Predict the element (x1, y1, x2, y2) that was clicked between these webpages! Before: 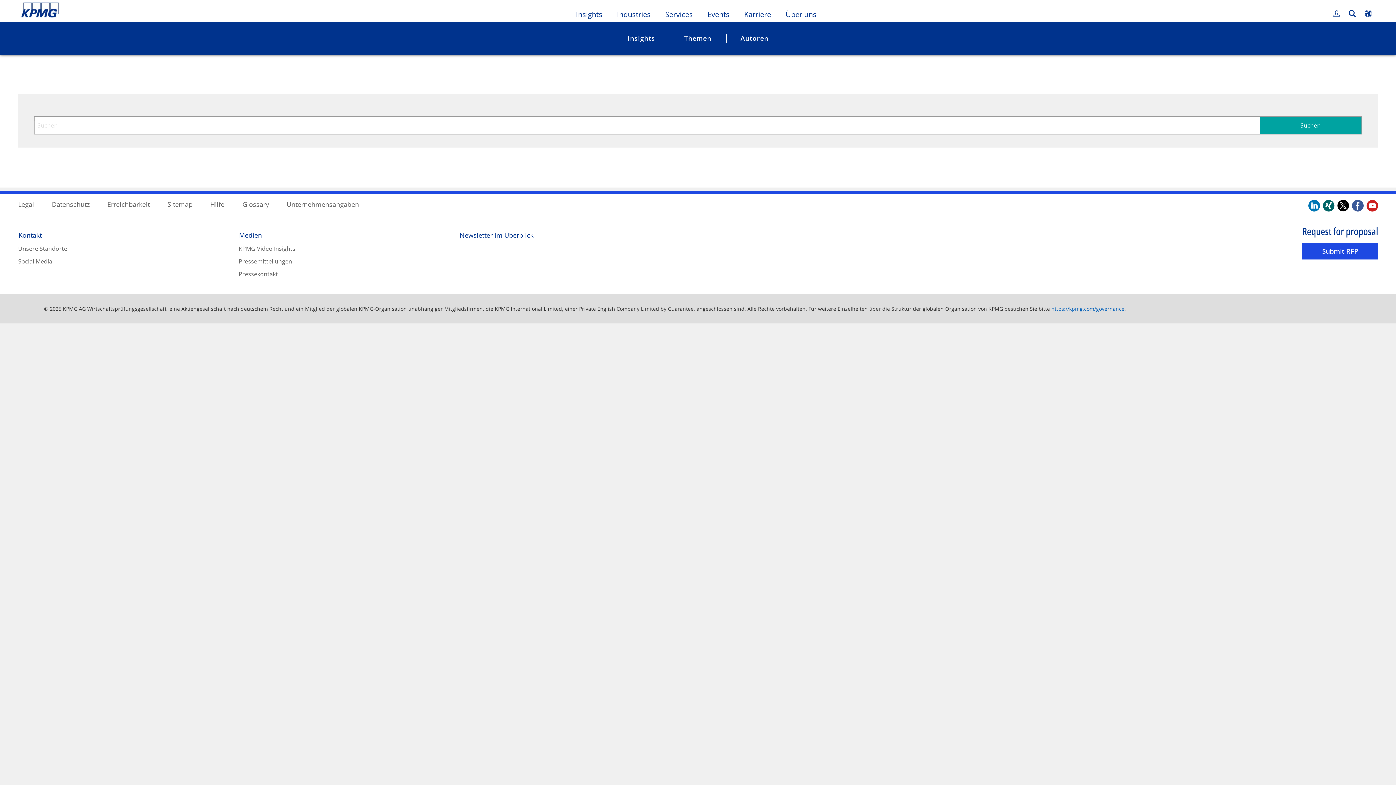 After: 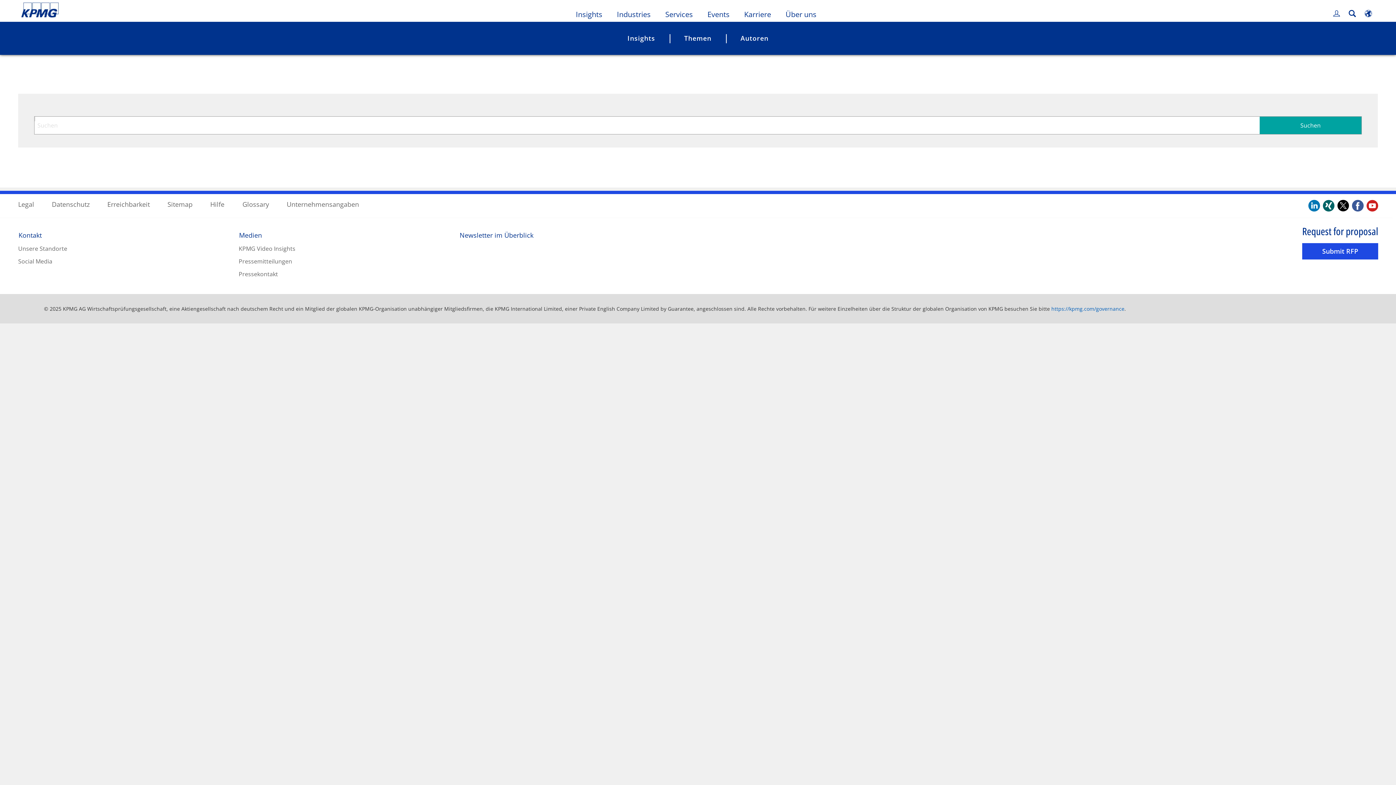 Action: label: youtube. Opens in a new window bbox: (1366, 199, 1378, 212)